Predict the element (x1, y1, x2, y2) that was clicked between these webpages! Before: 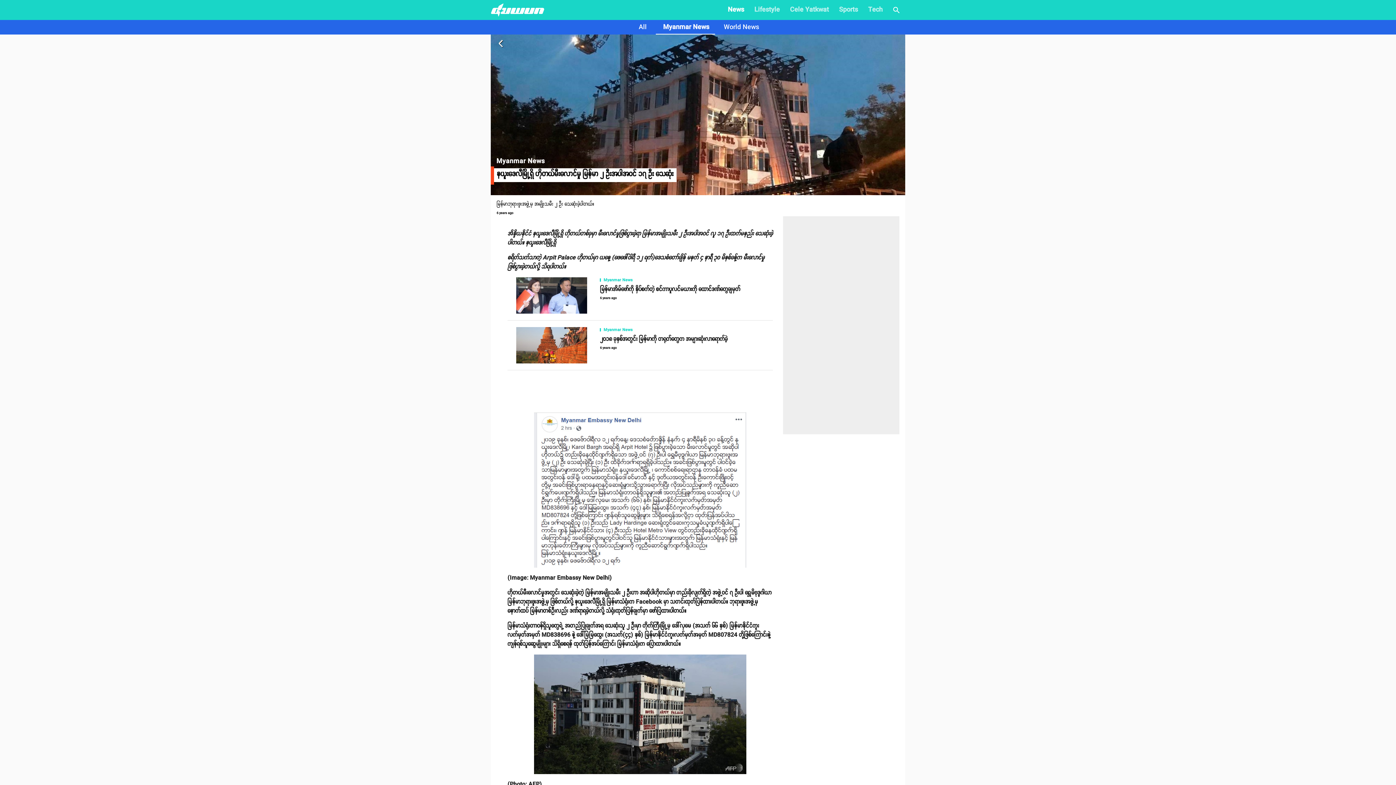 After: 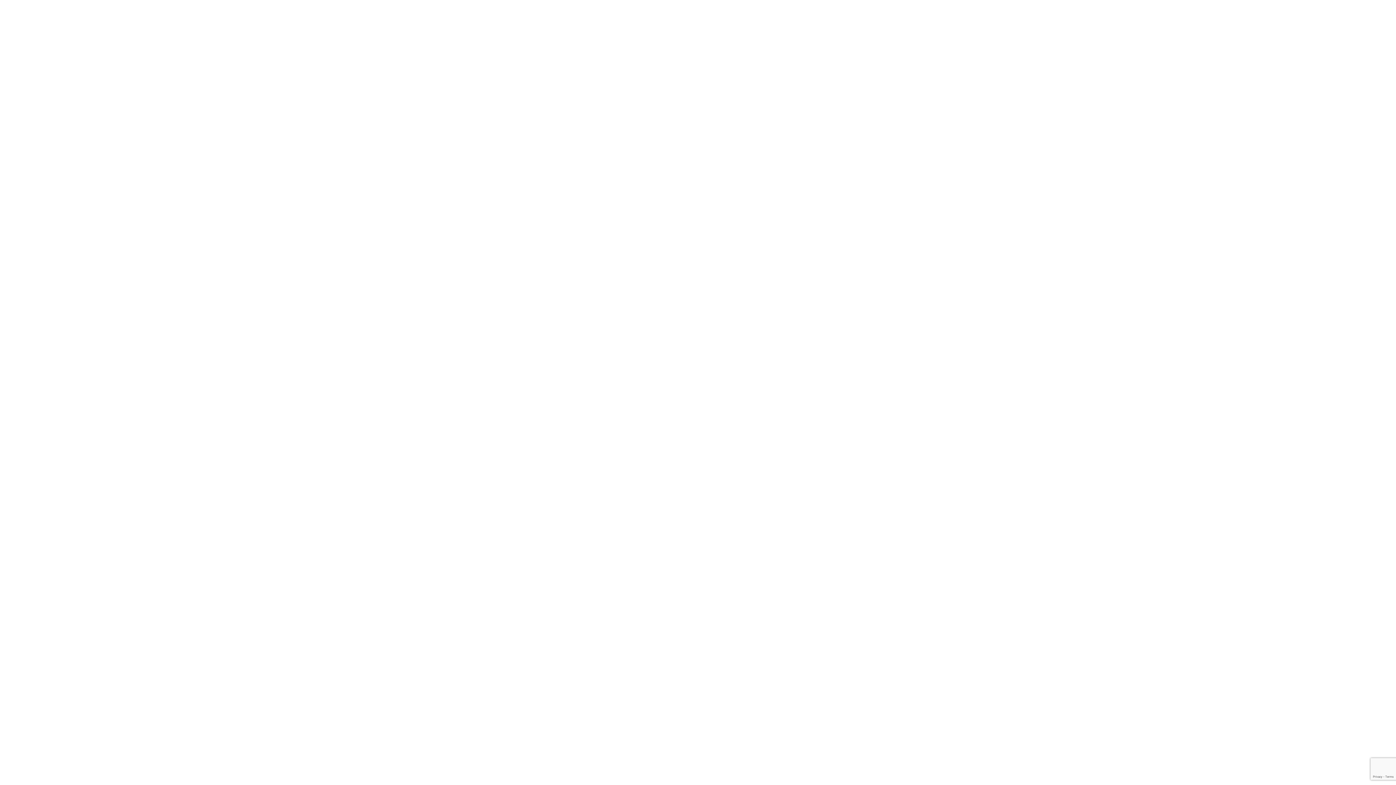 Action: label: Myanmar News bbox: (656, 19, 716, 34)